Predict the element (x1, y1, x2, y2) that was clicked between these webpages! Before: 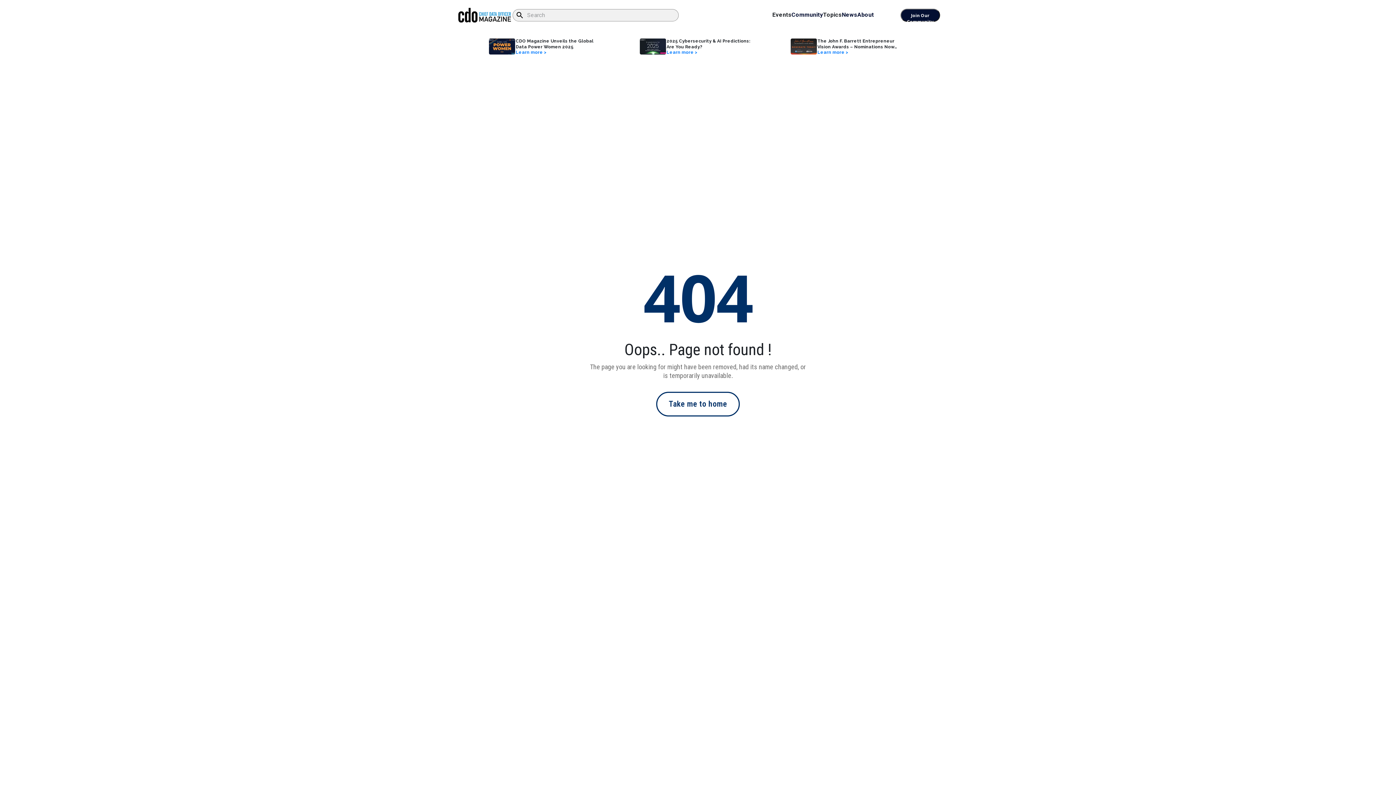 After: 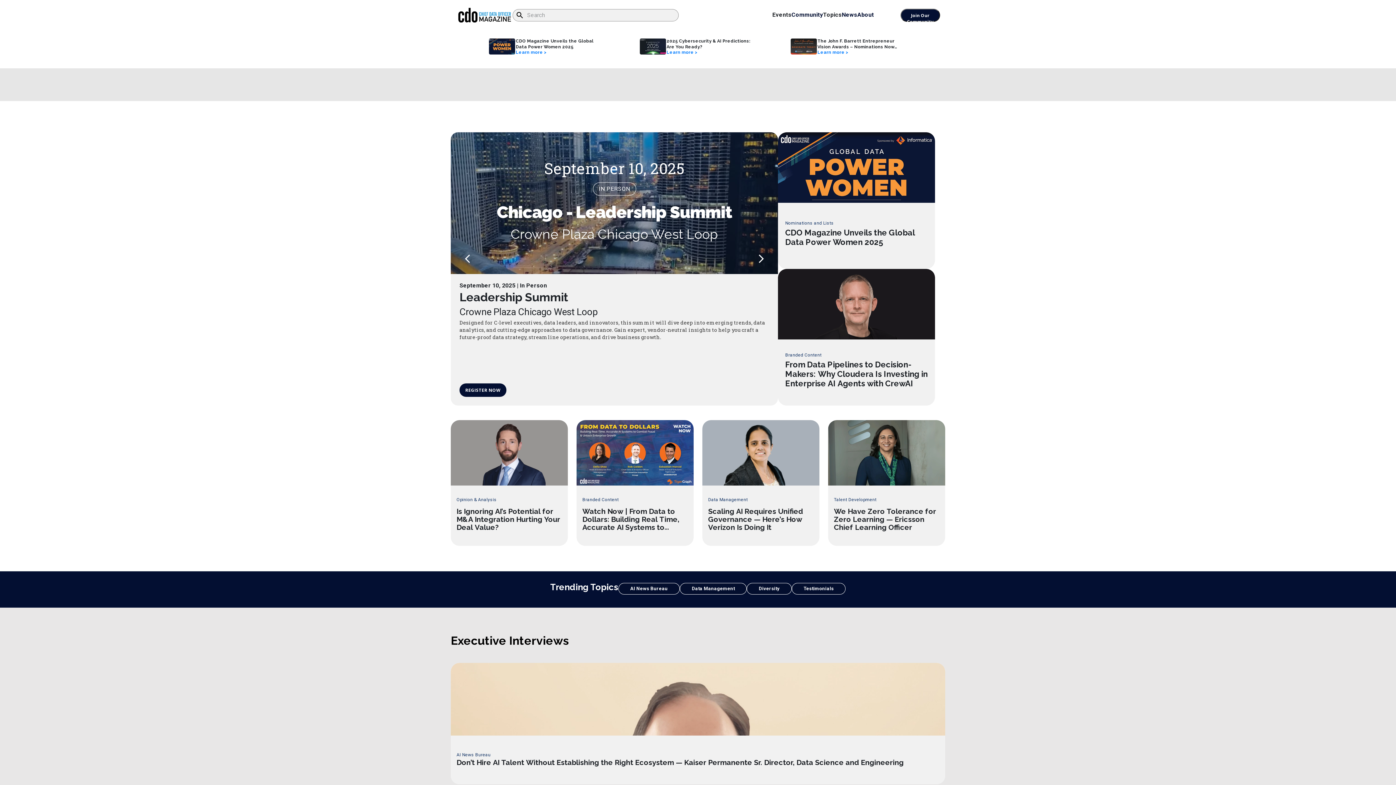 Action: bbox: (656, 391, 740, 416) label: Take me to home